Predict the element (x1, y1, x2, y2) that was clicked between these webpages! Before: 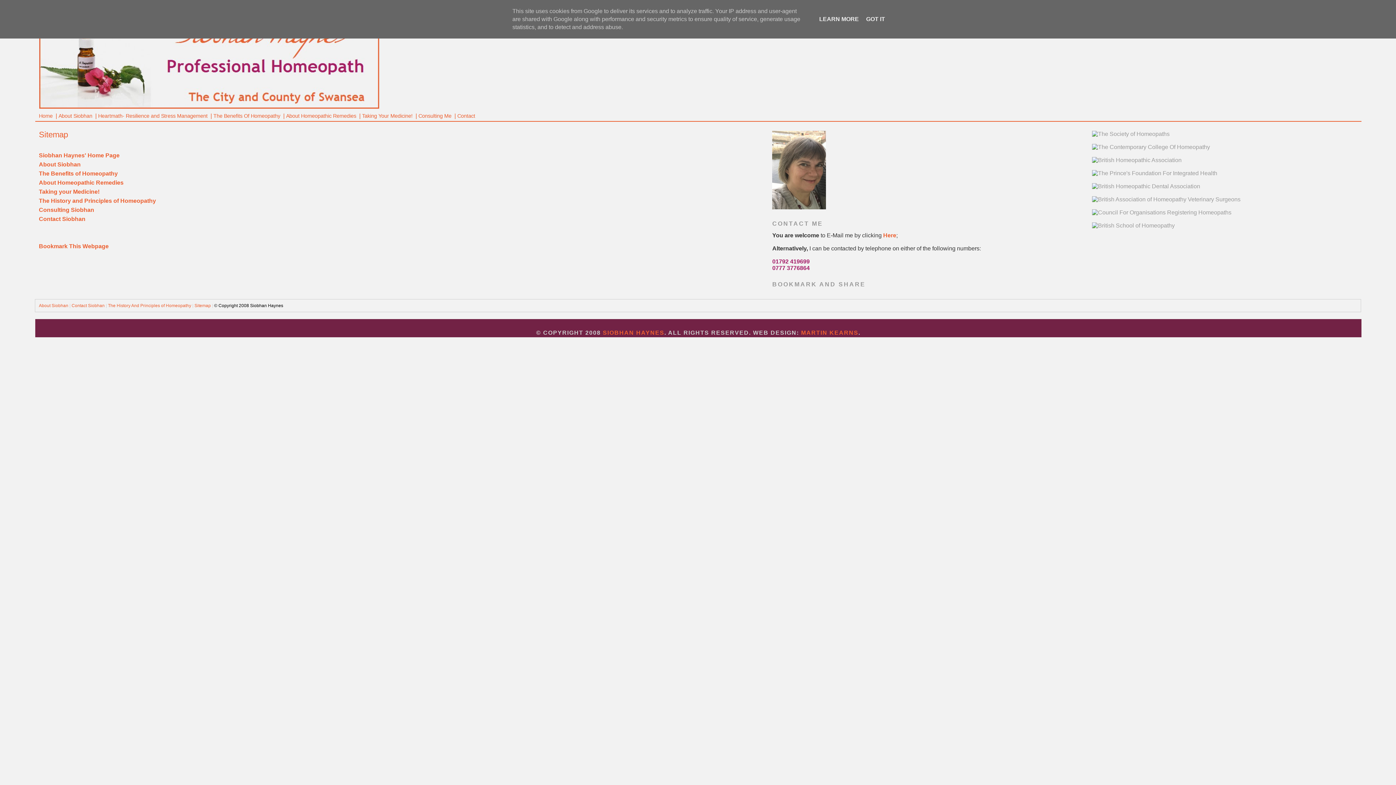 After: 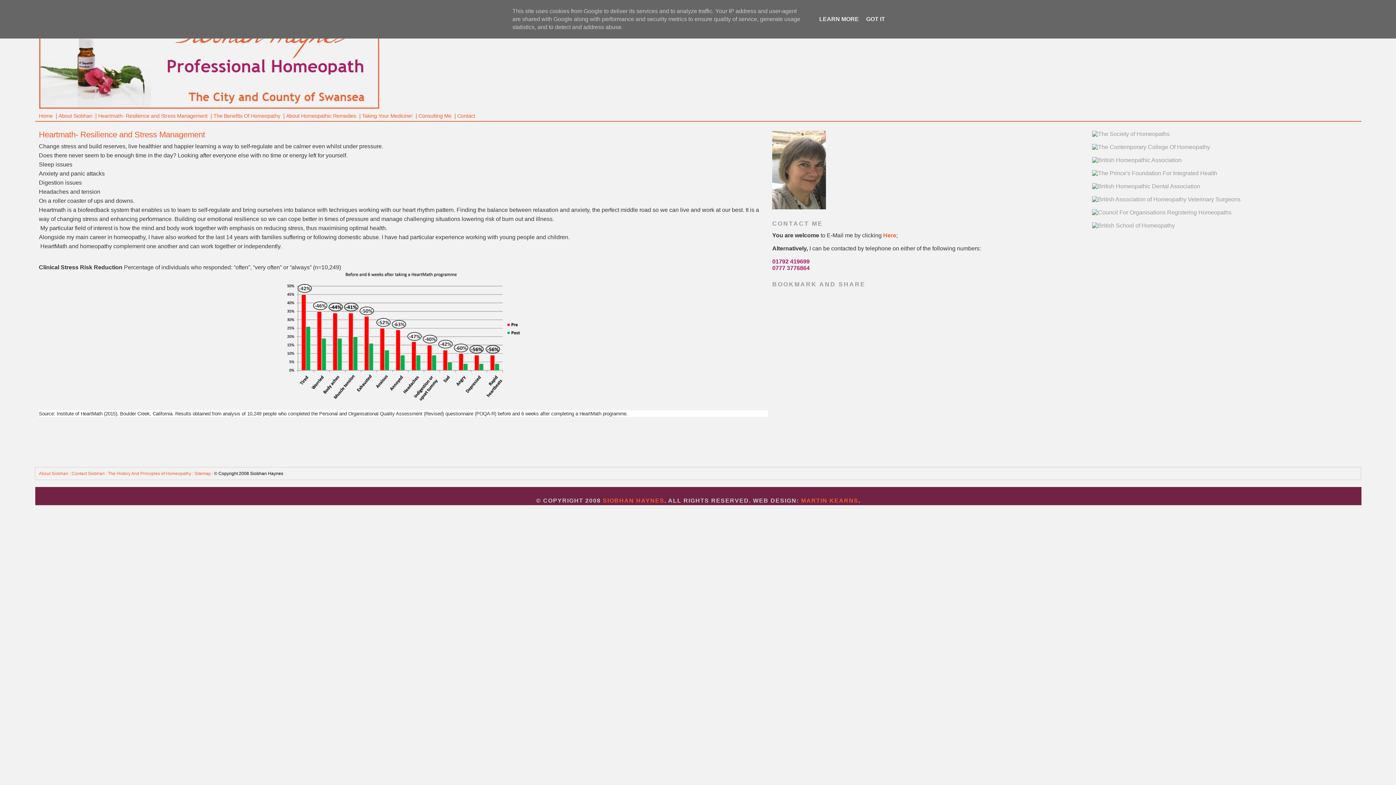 Action: label: Heartmath- Resilience and Stress Management bbox: (98, 113, 209, 118)